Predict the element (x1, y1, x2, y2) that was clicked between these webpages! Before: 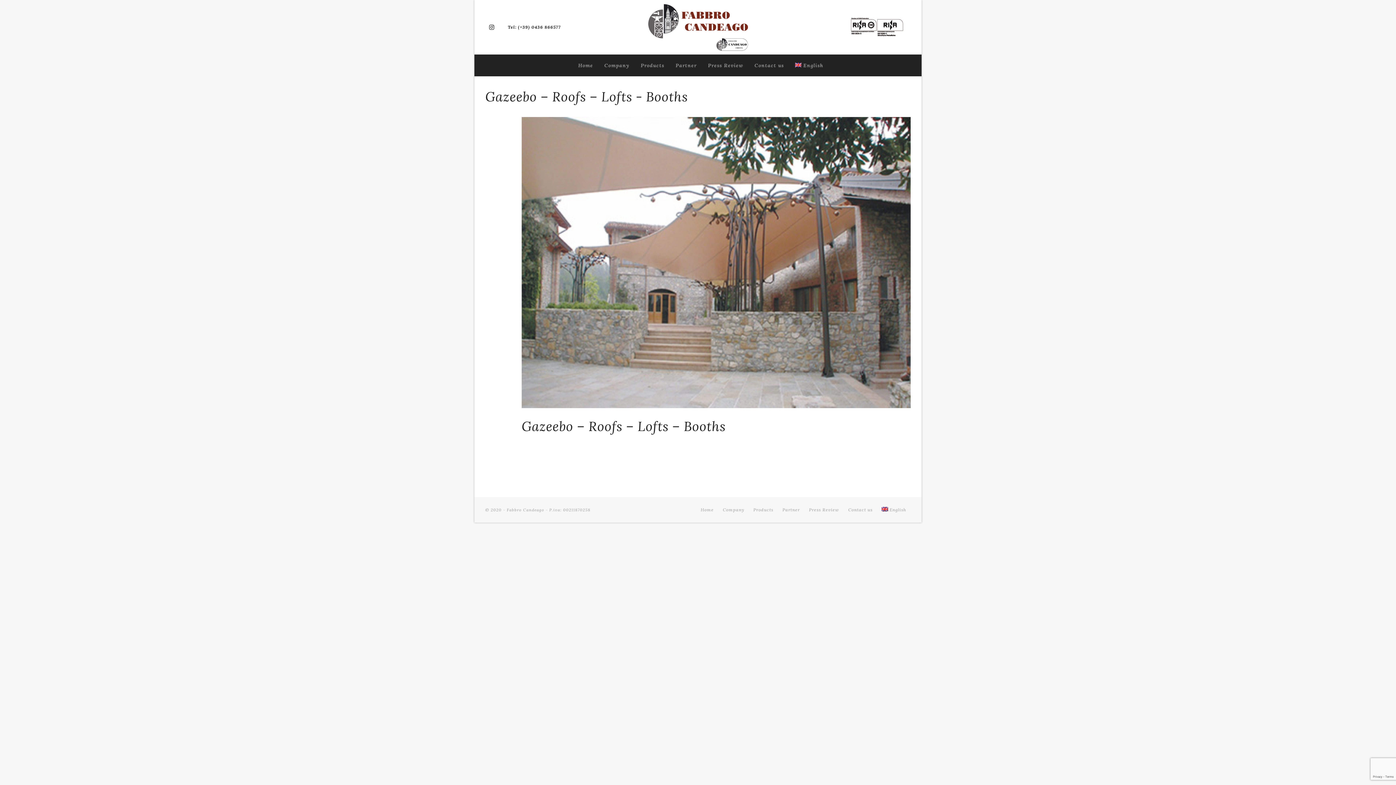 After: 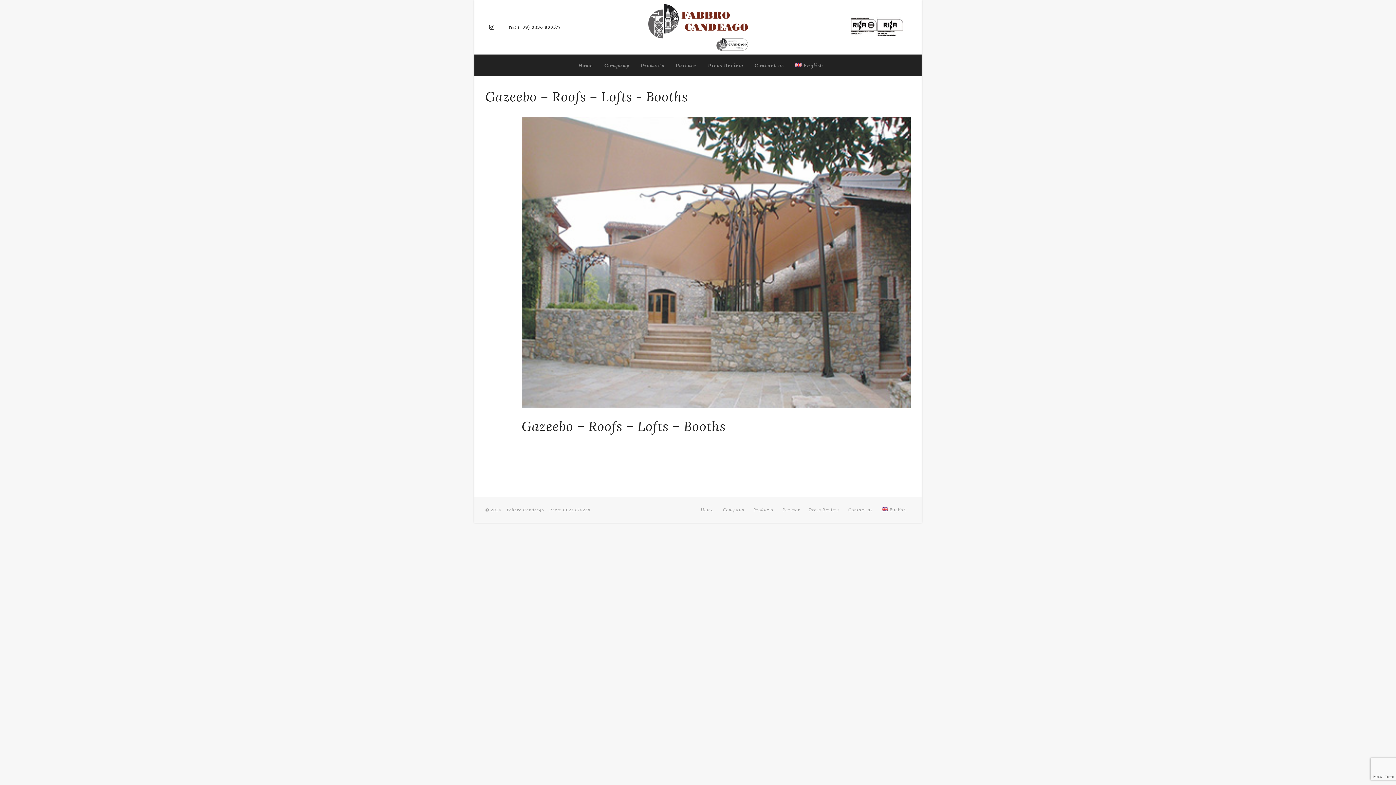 Action: label: English bbox: (877, 504, 910, 515)